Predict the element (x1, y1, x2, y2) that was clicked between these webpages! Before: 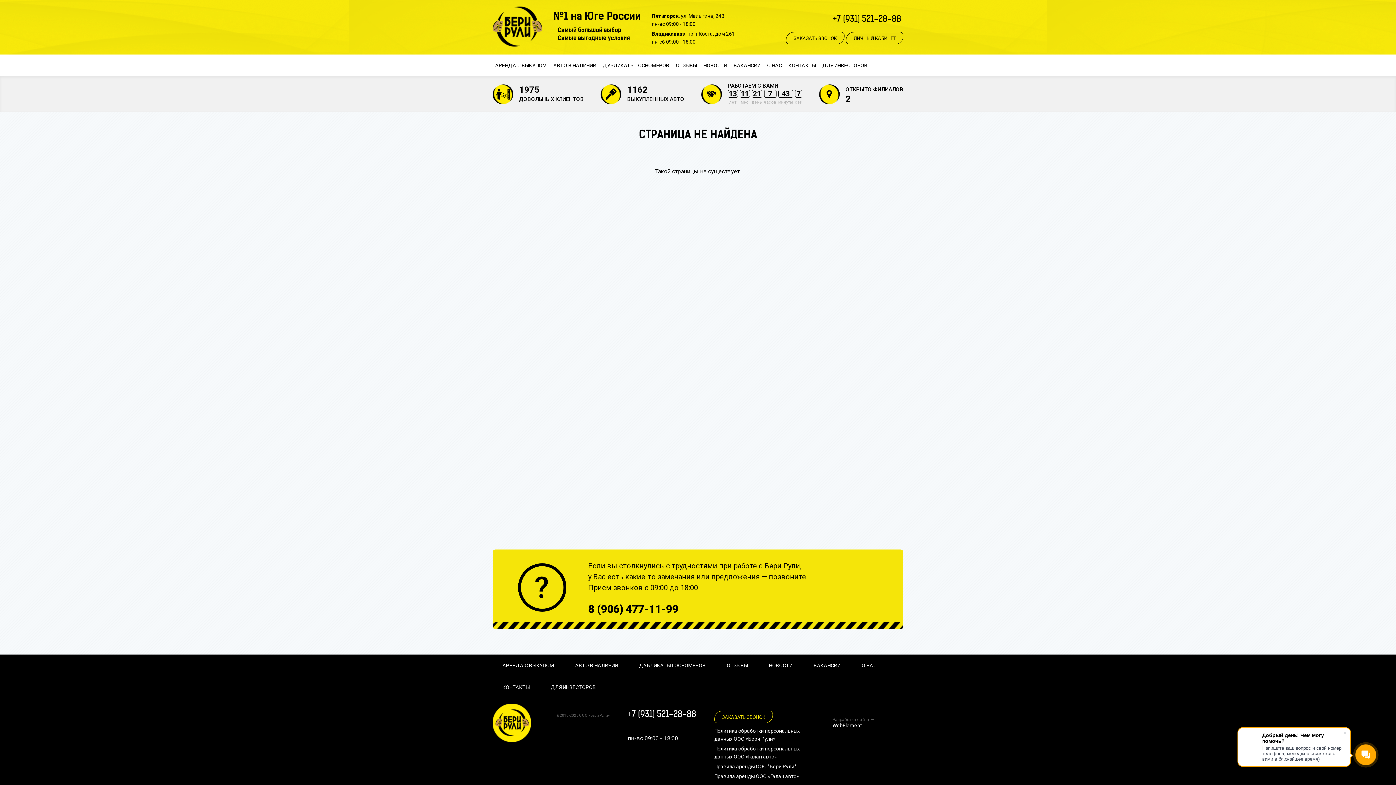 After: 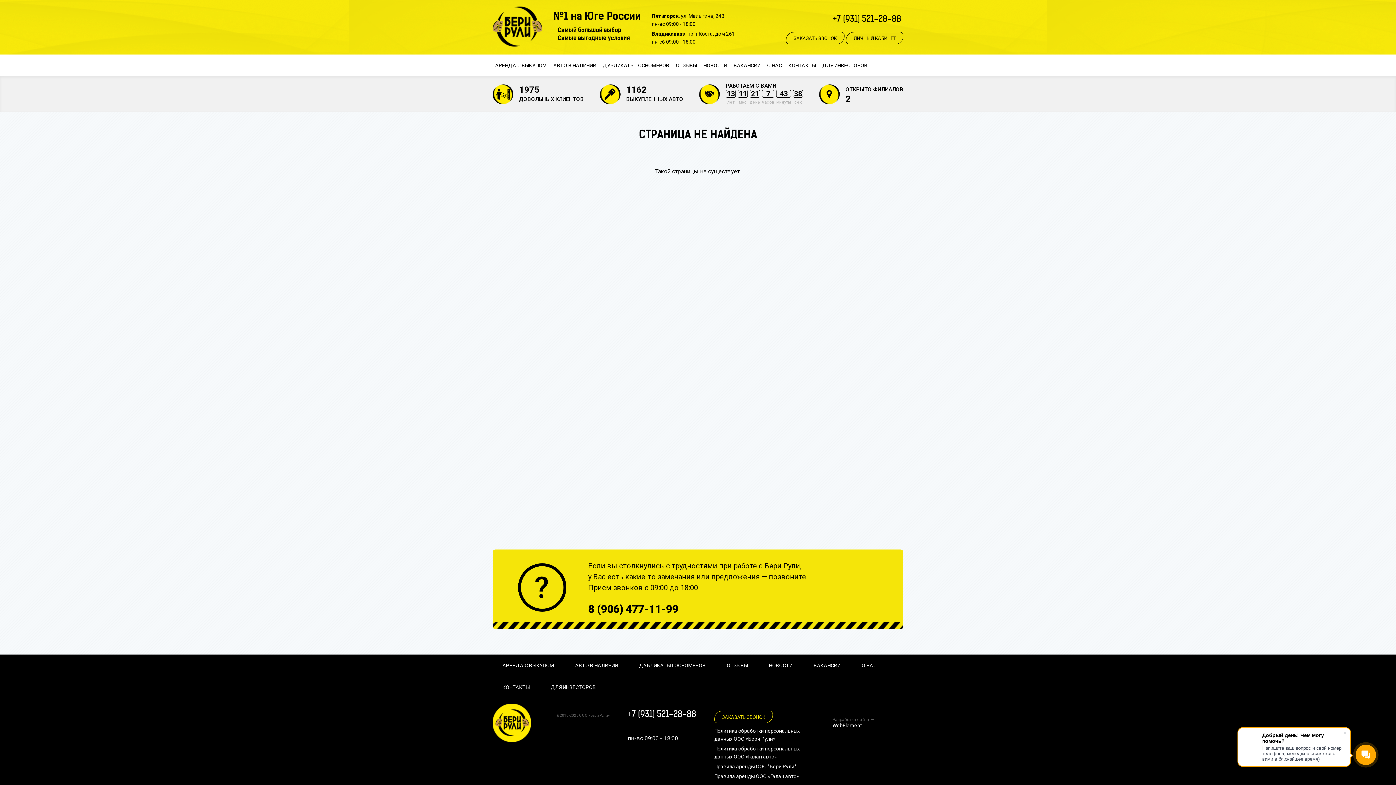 Action: label: 8 (906) 477-11-99 bbox: (588, 604, 678, 614)